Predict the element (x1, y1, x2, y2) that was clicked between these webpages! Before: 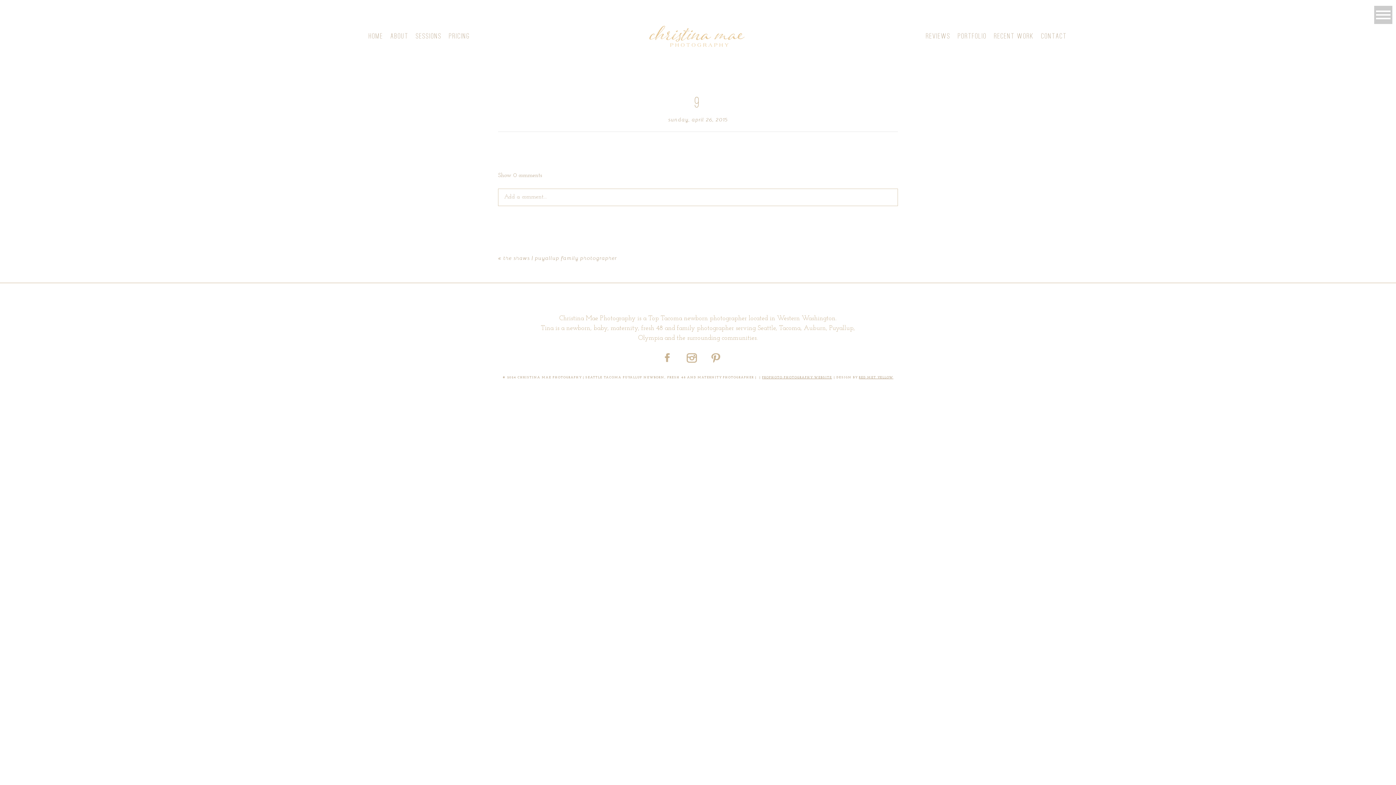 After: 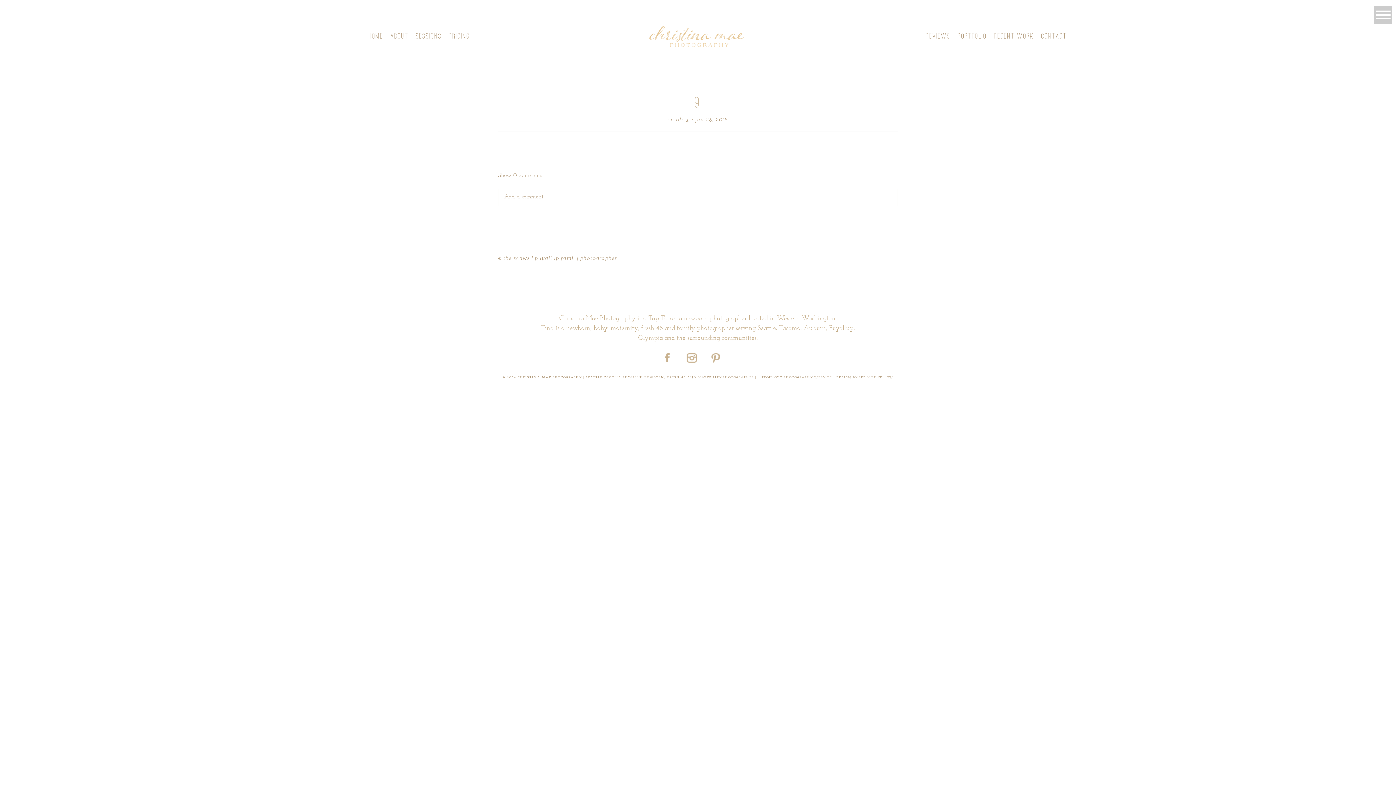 Action: bbox: (390, 33, 408, 38) label: ABOUT